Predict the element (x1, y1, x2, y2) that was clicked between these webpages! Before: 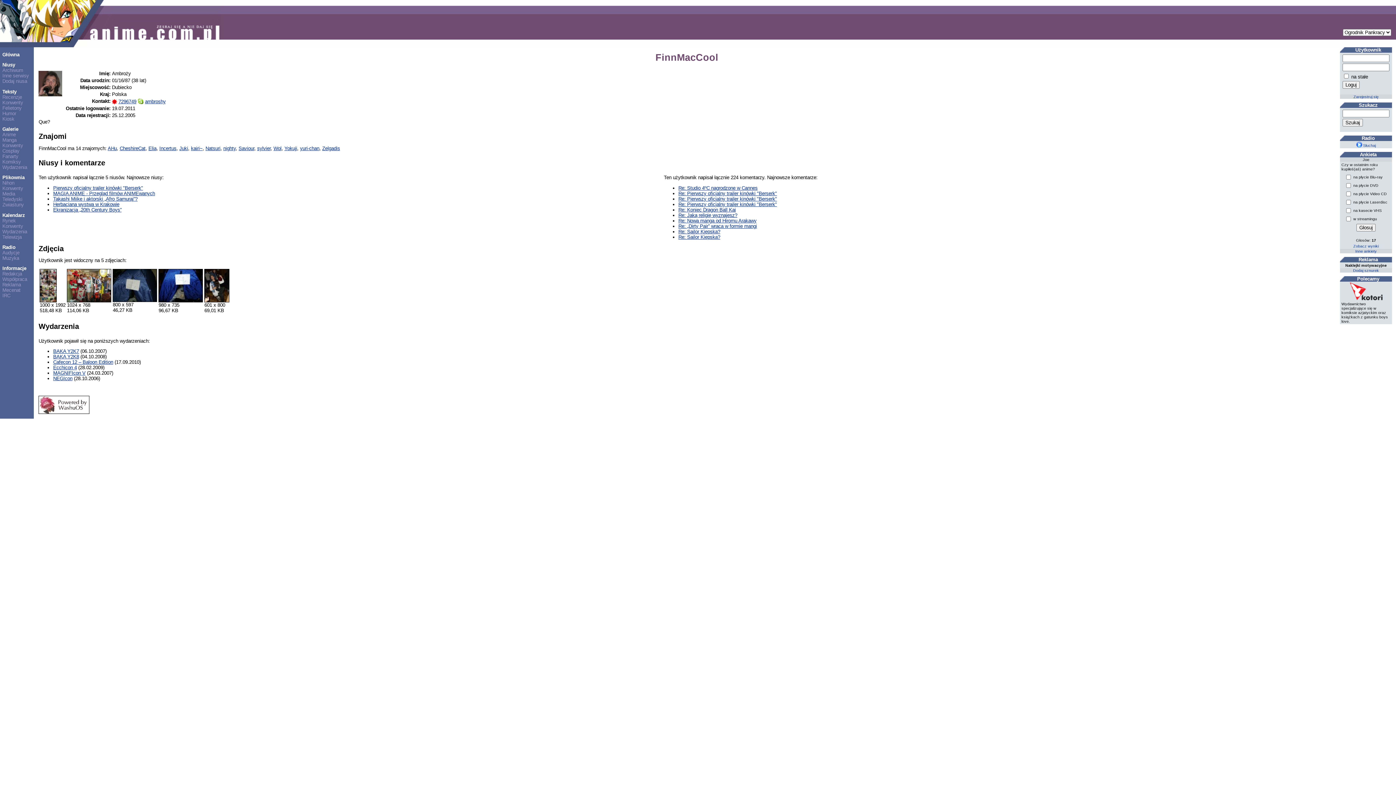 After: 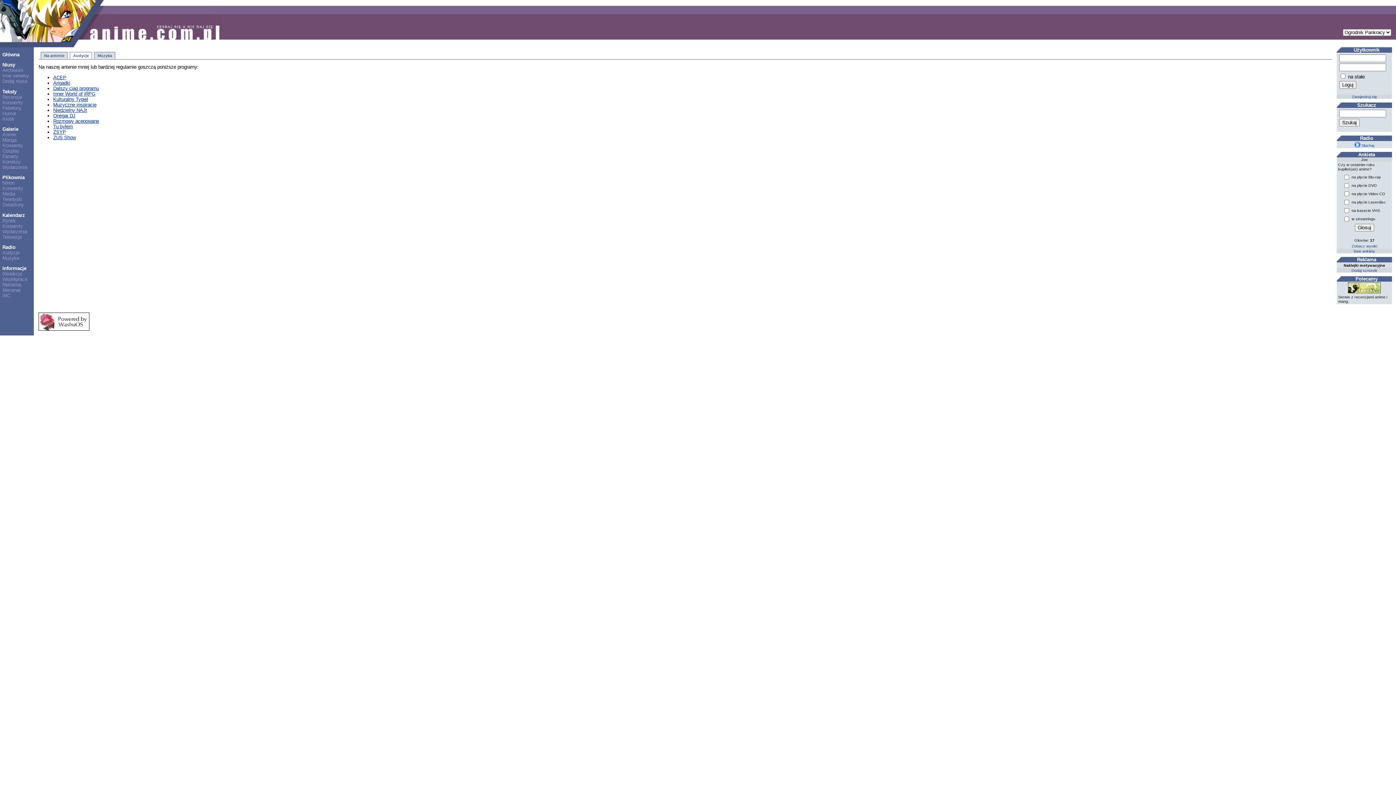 Action: bbox: (2, 250, 19, 255) label: Audycje